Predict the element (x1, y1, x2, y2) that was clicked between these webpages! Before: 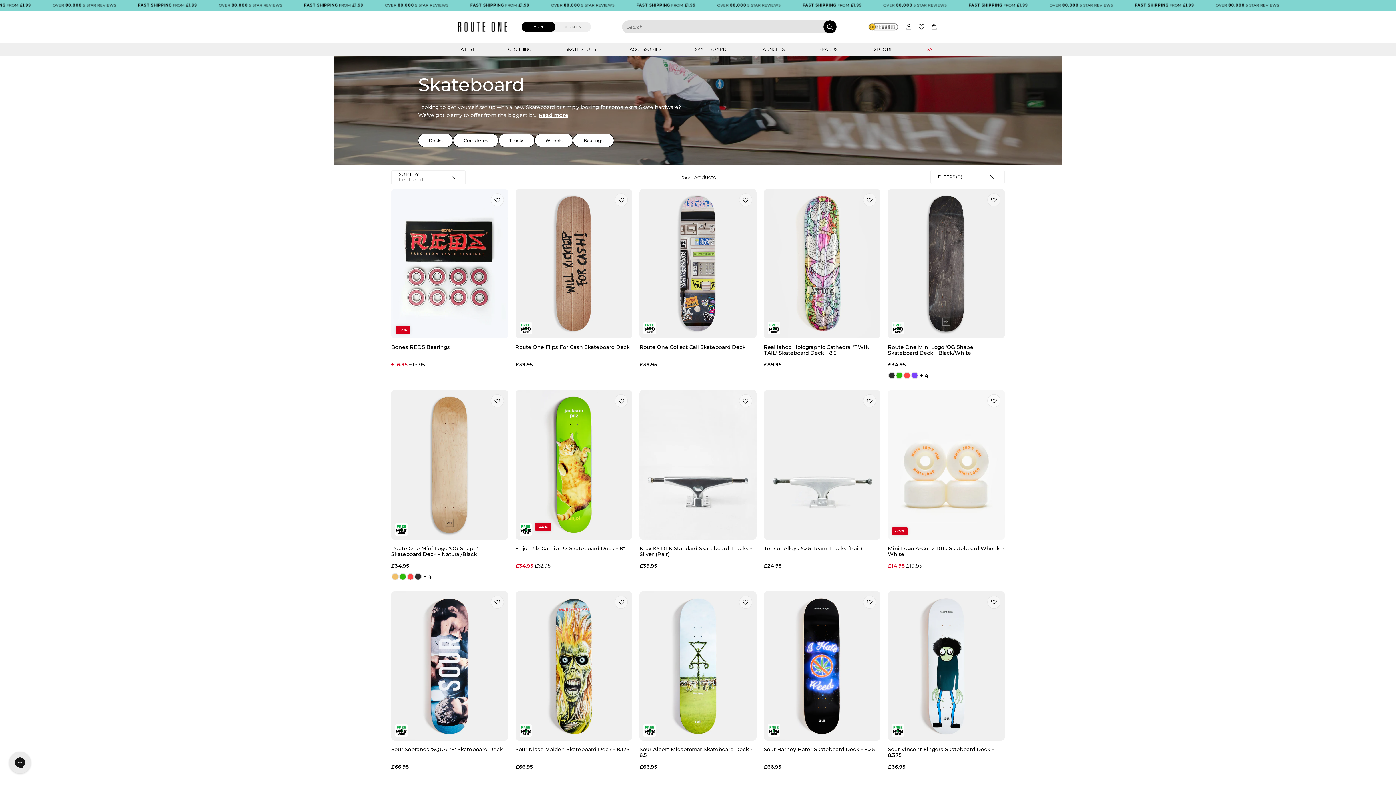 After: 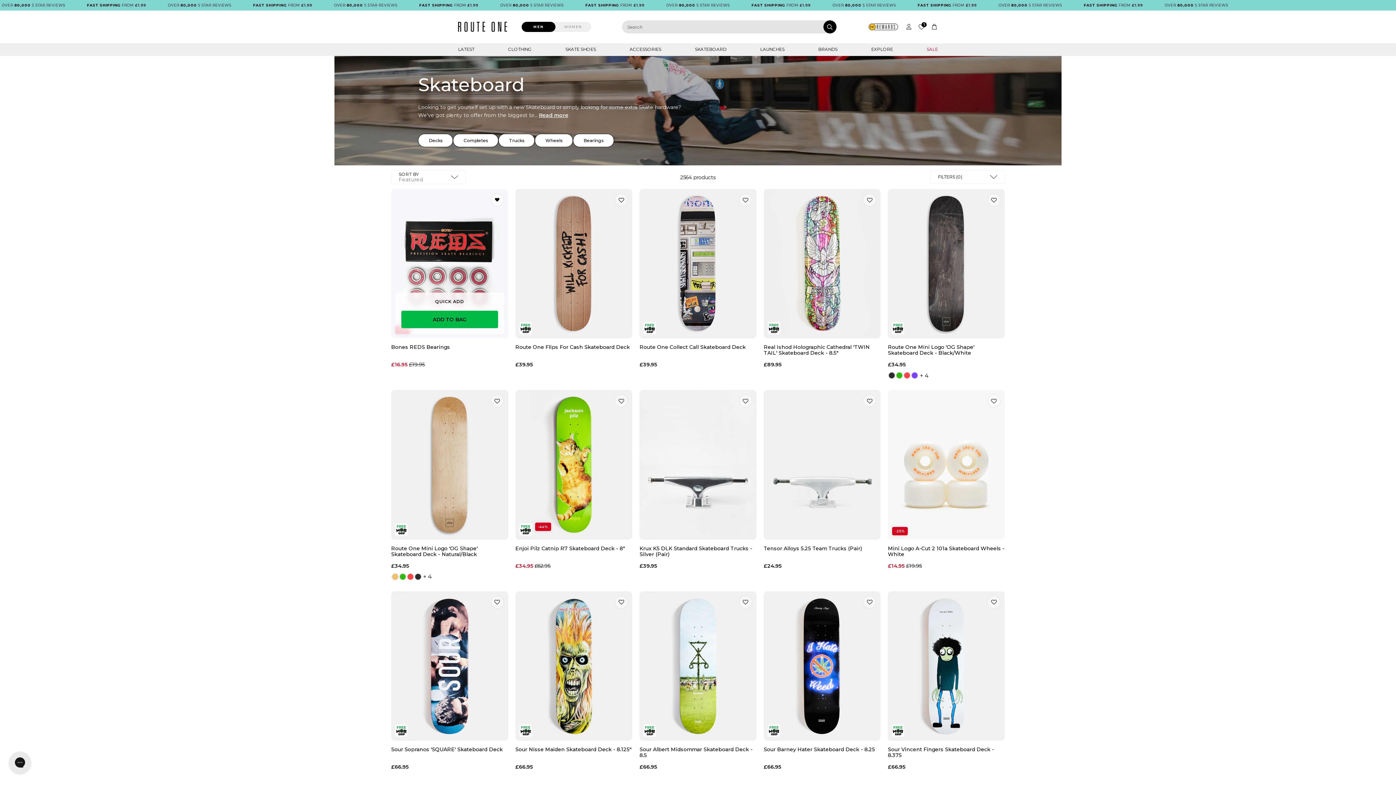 Action: bbox: (490, 193, 503, 206) label: Add to Wishlist